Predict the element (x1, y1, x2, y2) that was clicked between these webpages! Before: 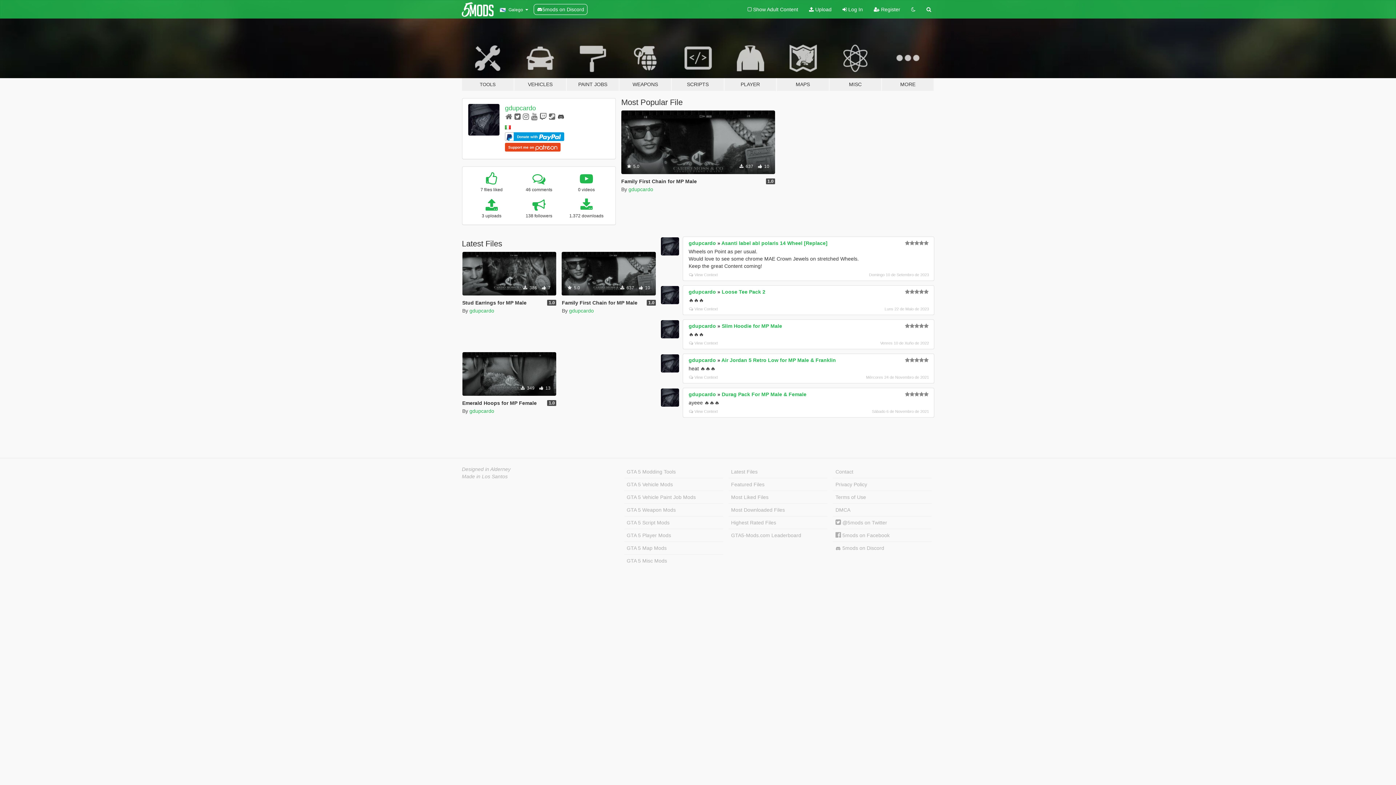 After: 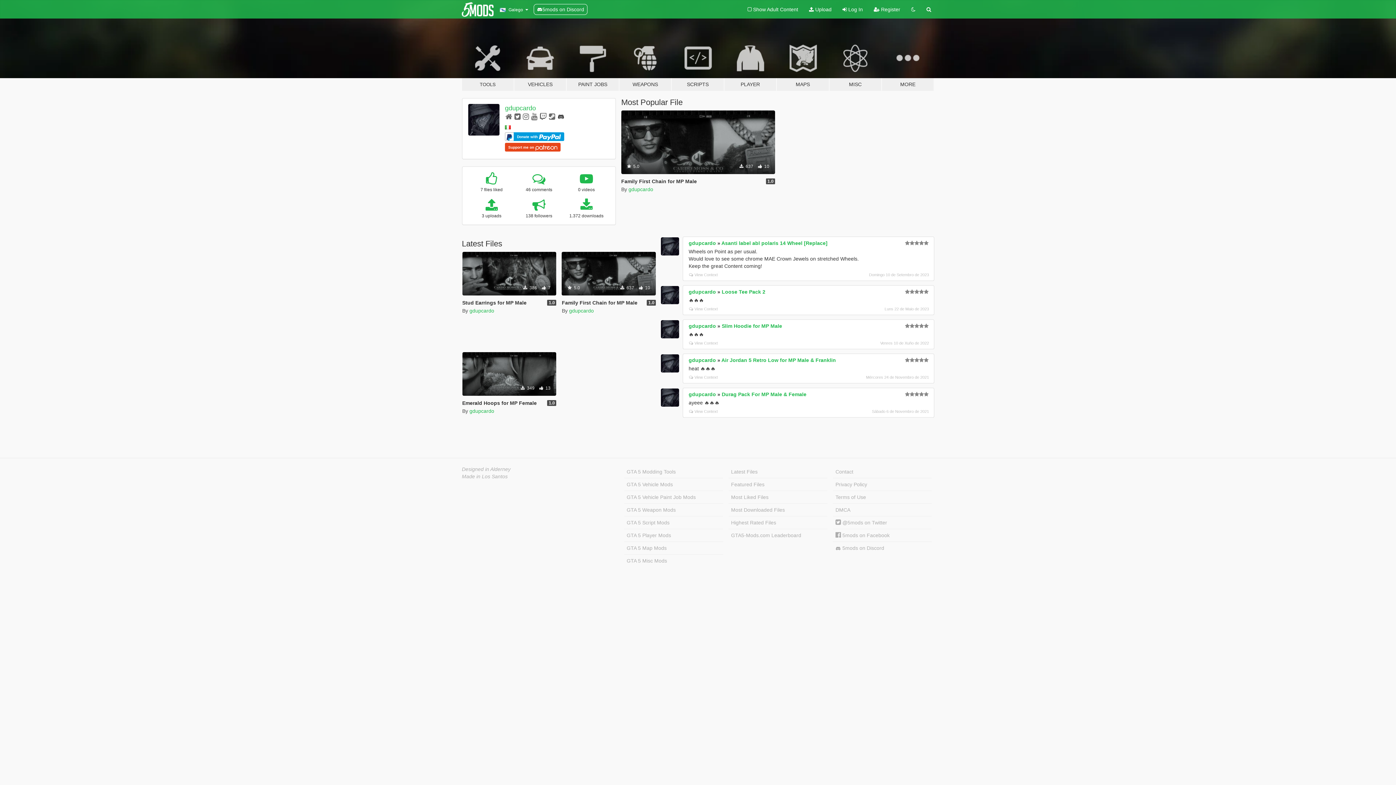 Action: bbox: (569, 308, 593, 313) label: gdupcardo